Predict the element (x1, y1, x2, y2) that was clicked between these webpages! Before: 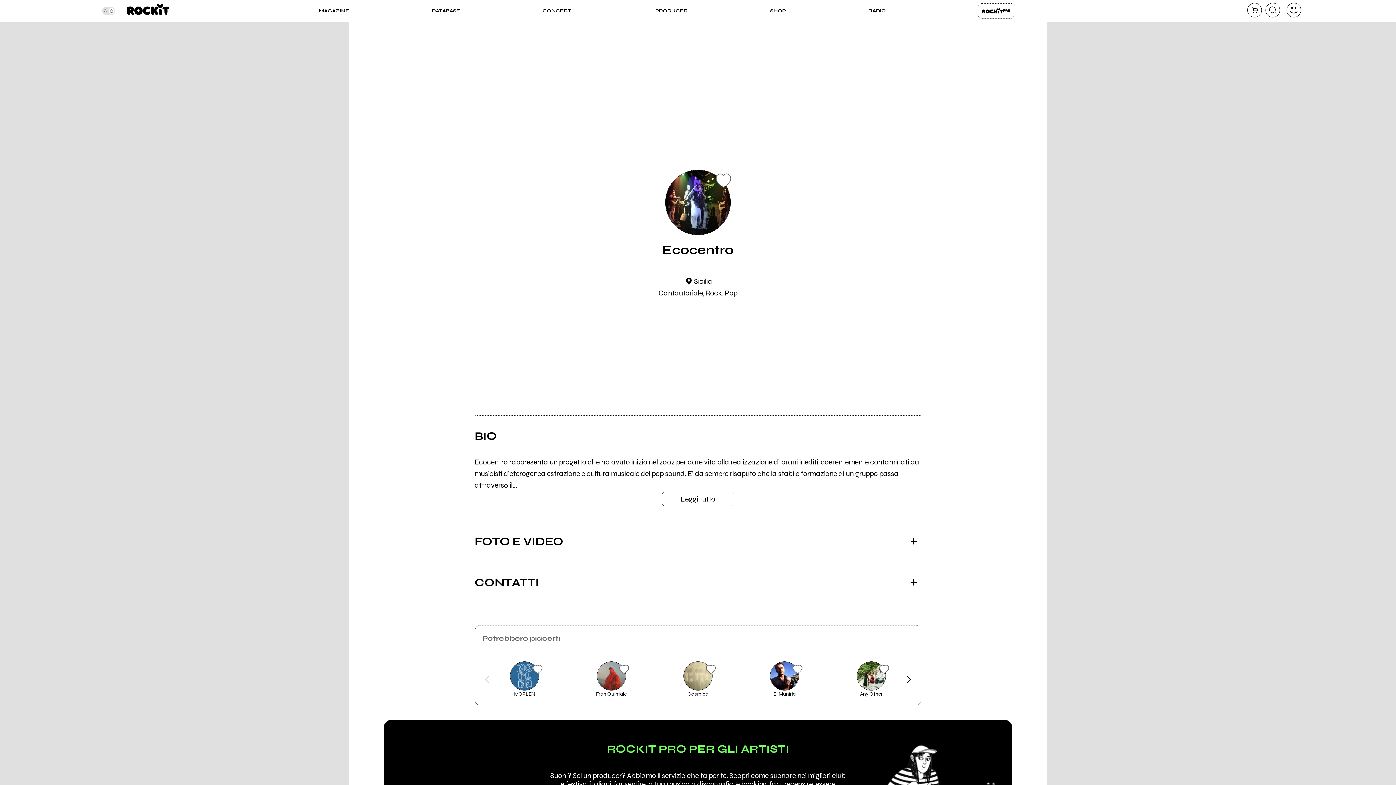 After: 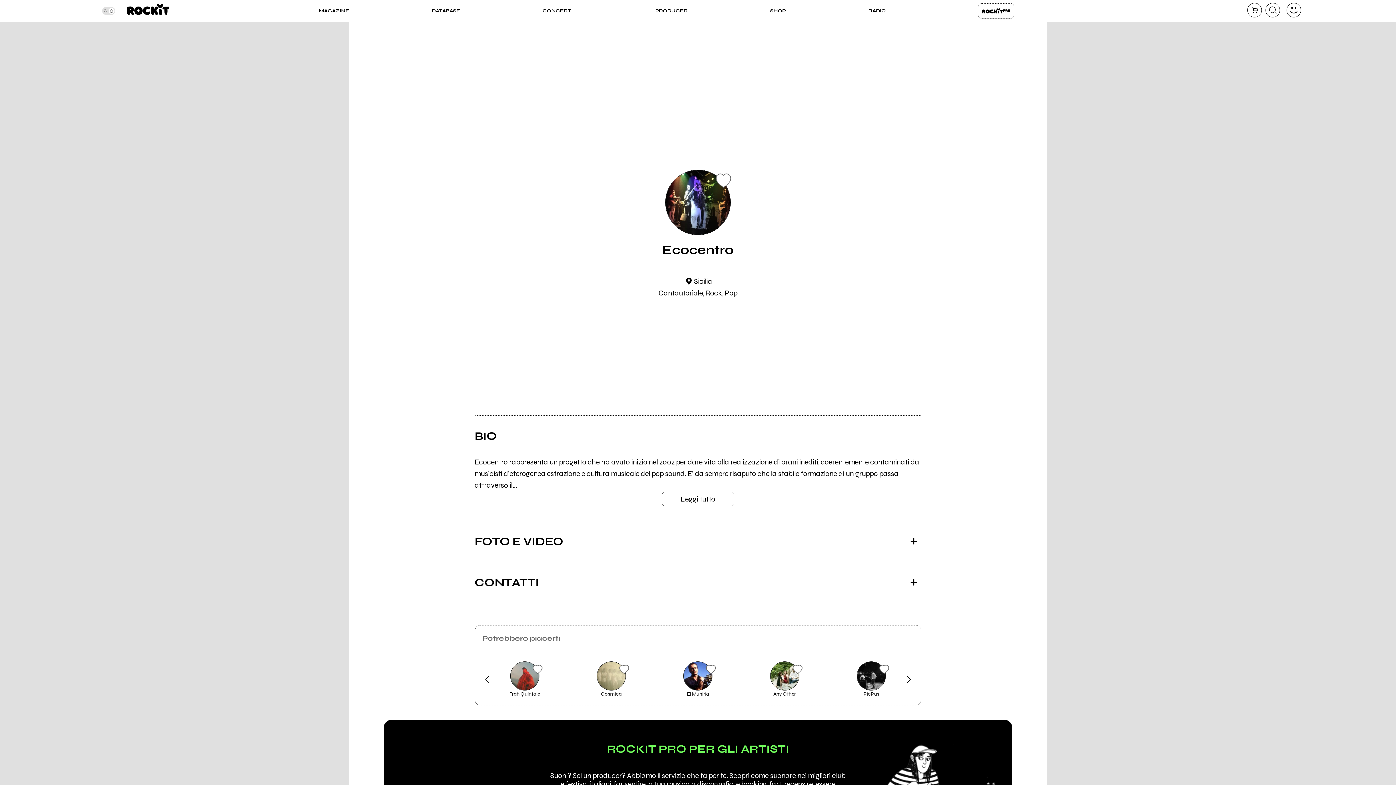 Action: bbox: (904, 672, 913, 688) label: Next slide